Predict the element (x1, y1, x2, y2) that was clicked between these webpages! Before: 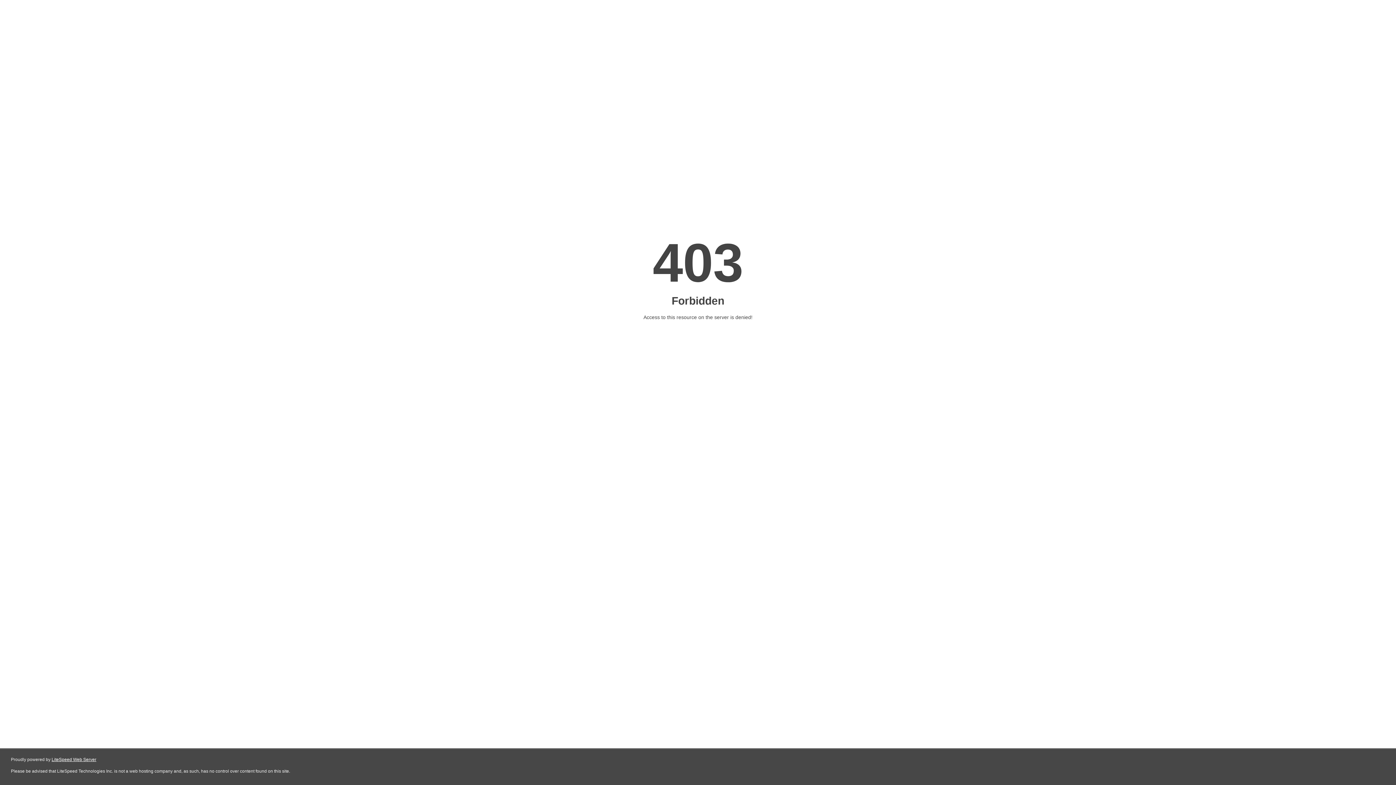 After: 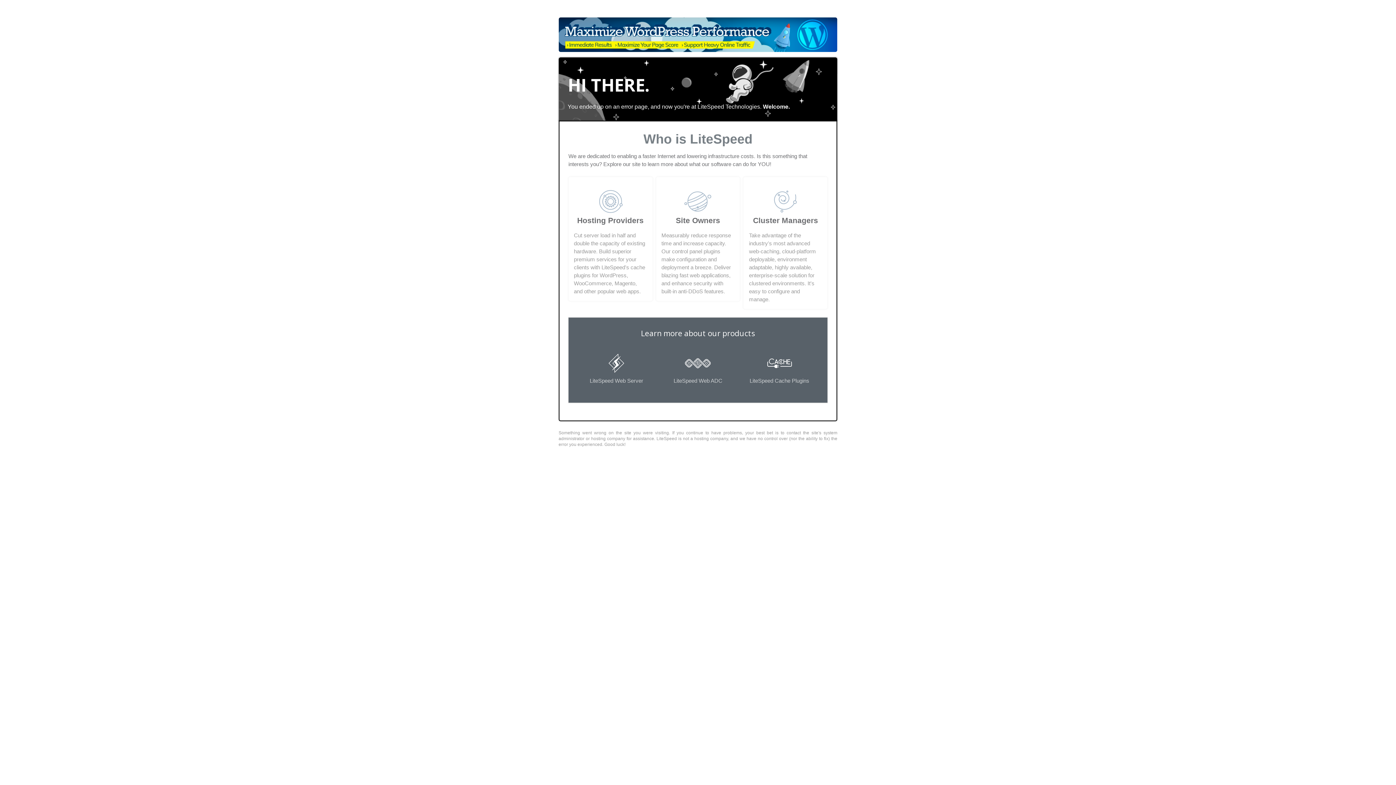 Action: label: LiteSpeed Web Server bbox: (51, 757, 96, 762)